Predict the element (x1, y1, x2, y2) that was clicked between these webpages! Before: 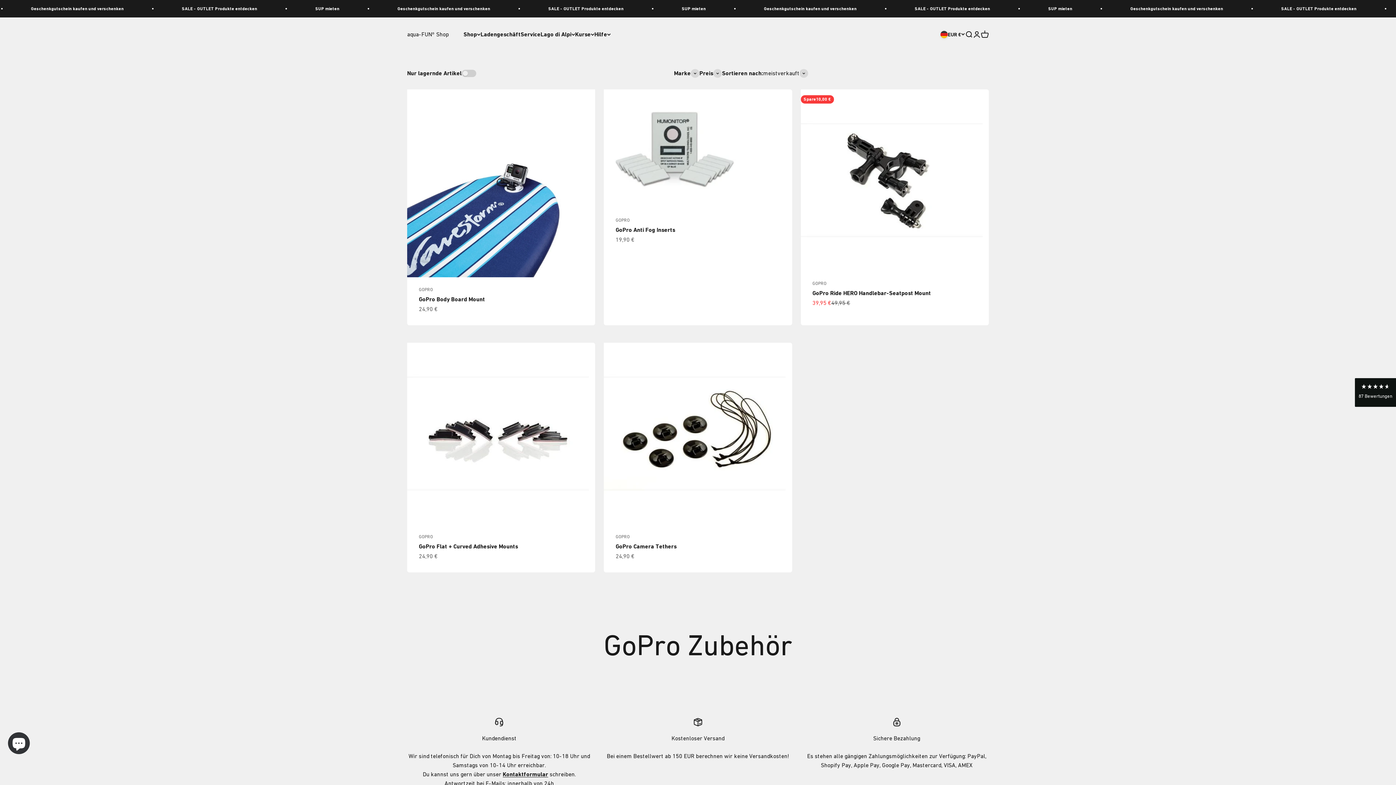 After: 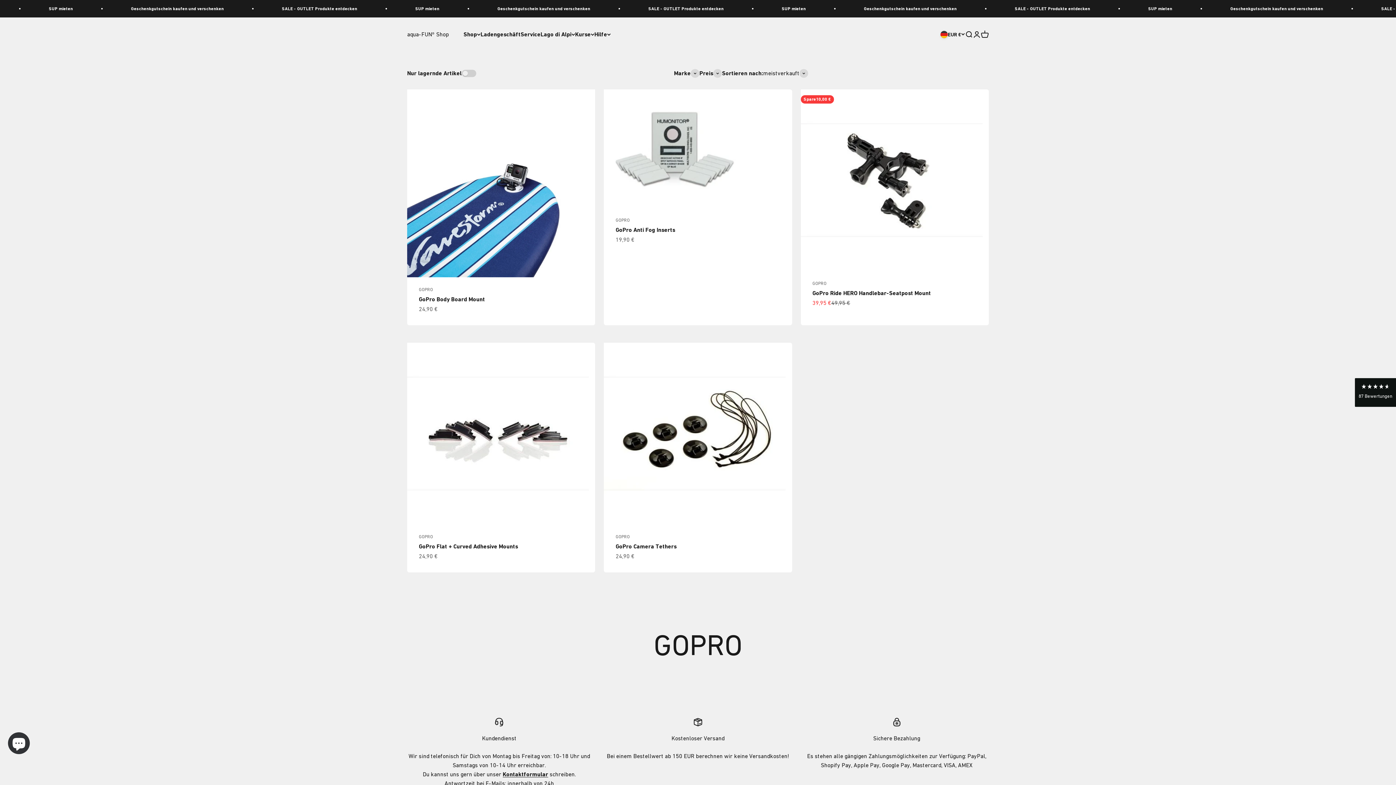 Action: label: GOPRO bbox: (615, 216, 629, 223)